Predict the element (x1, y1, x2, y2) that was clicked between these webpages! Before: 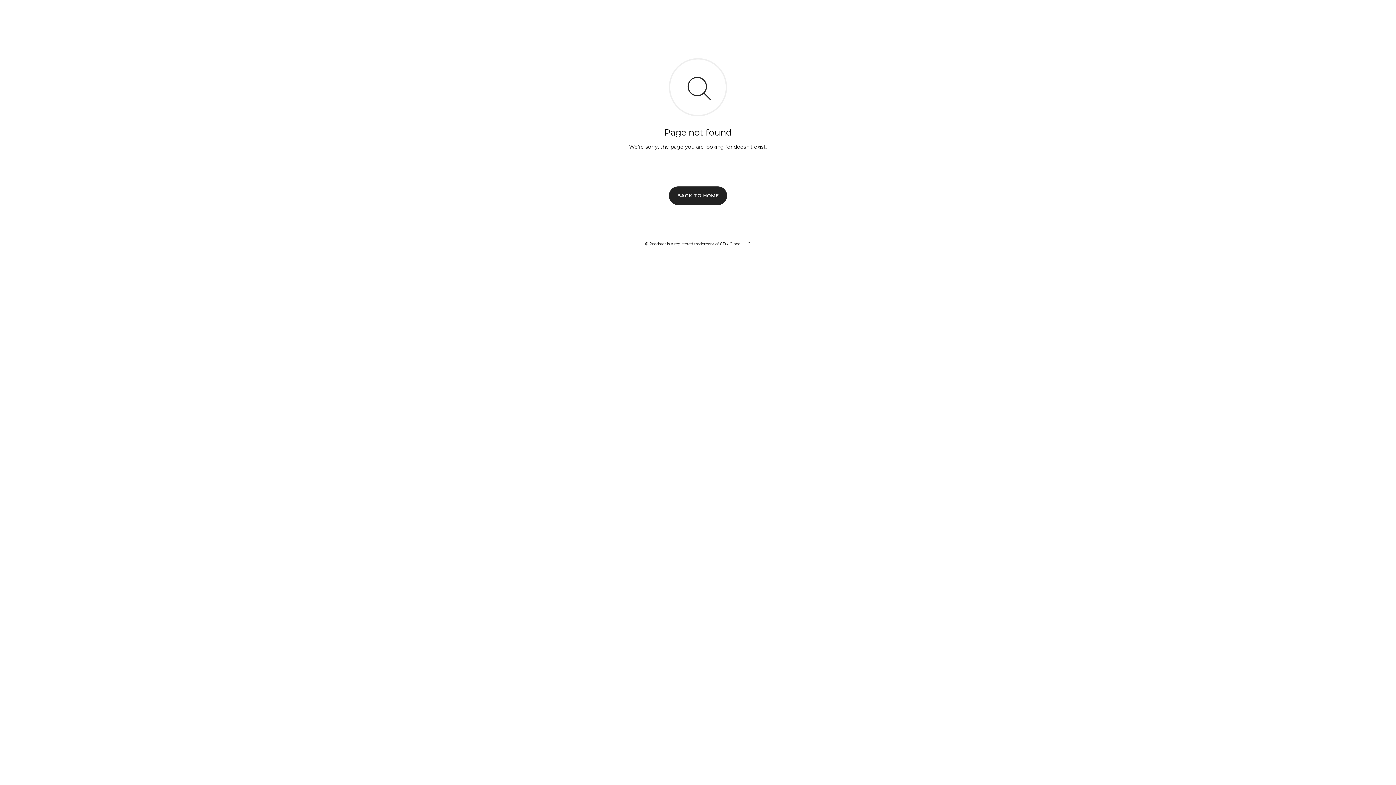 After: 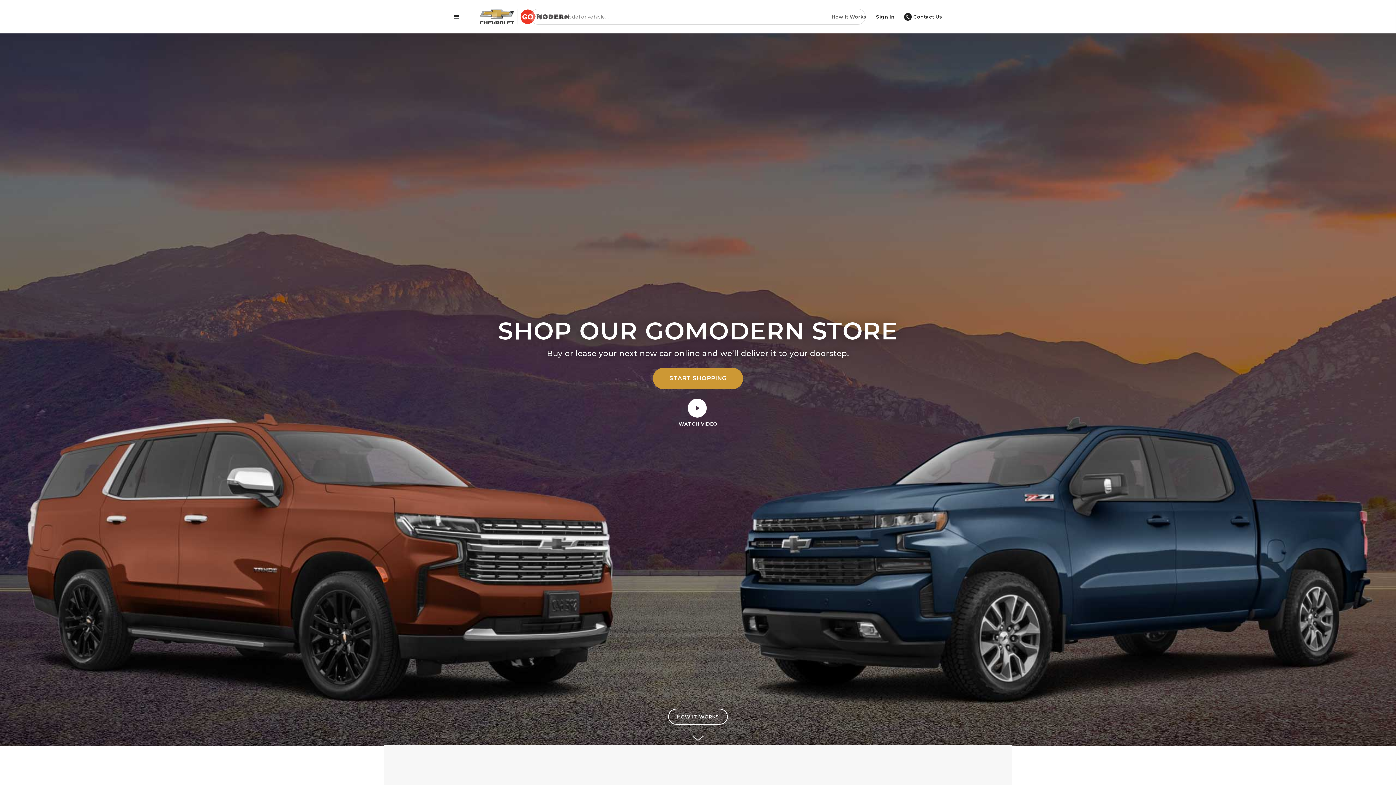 Action: label: BACK TO HOME bbox: (669, 186, 727, 204)